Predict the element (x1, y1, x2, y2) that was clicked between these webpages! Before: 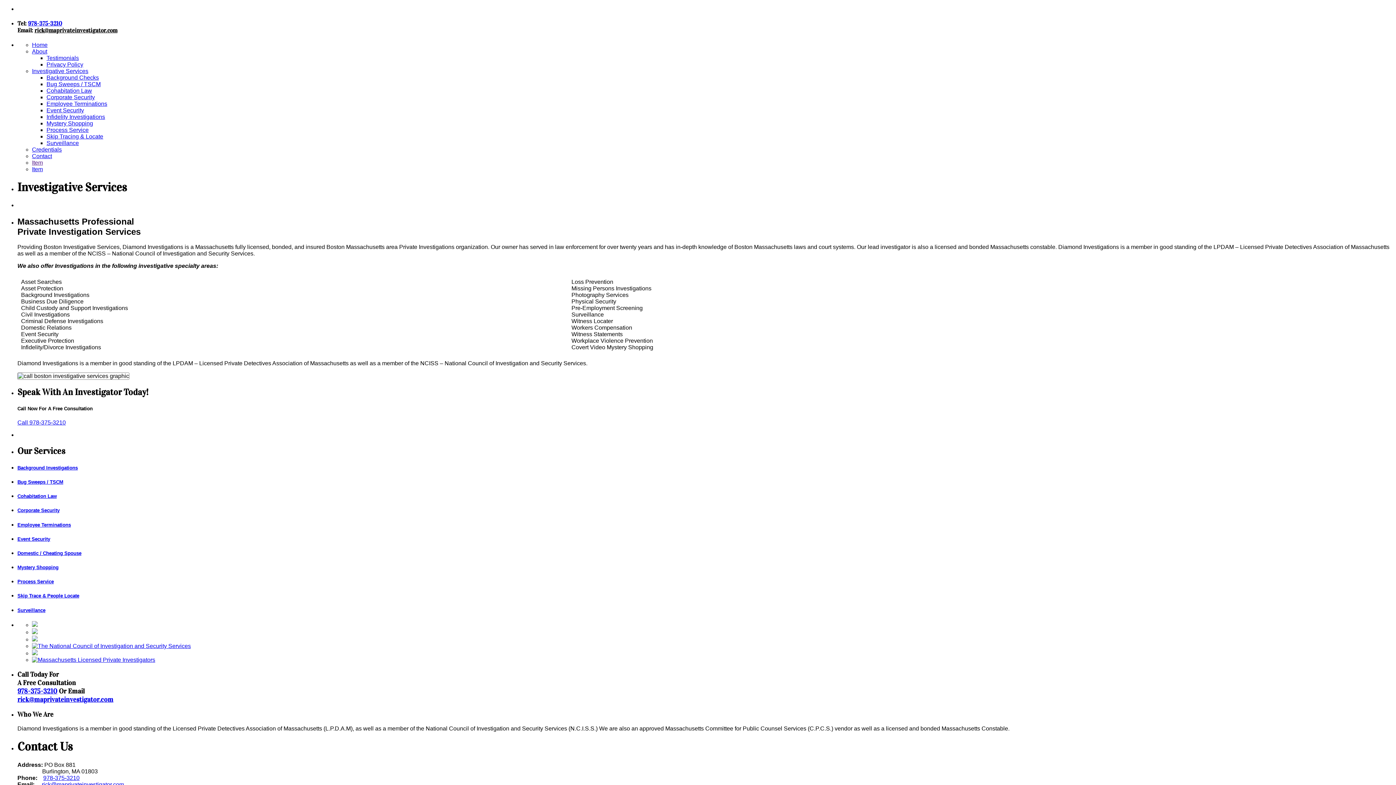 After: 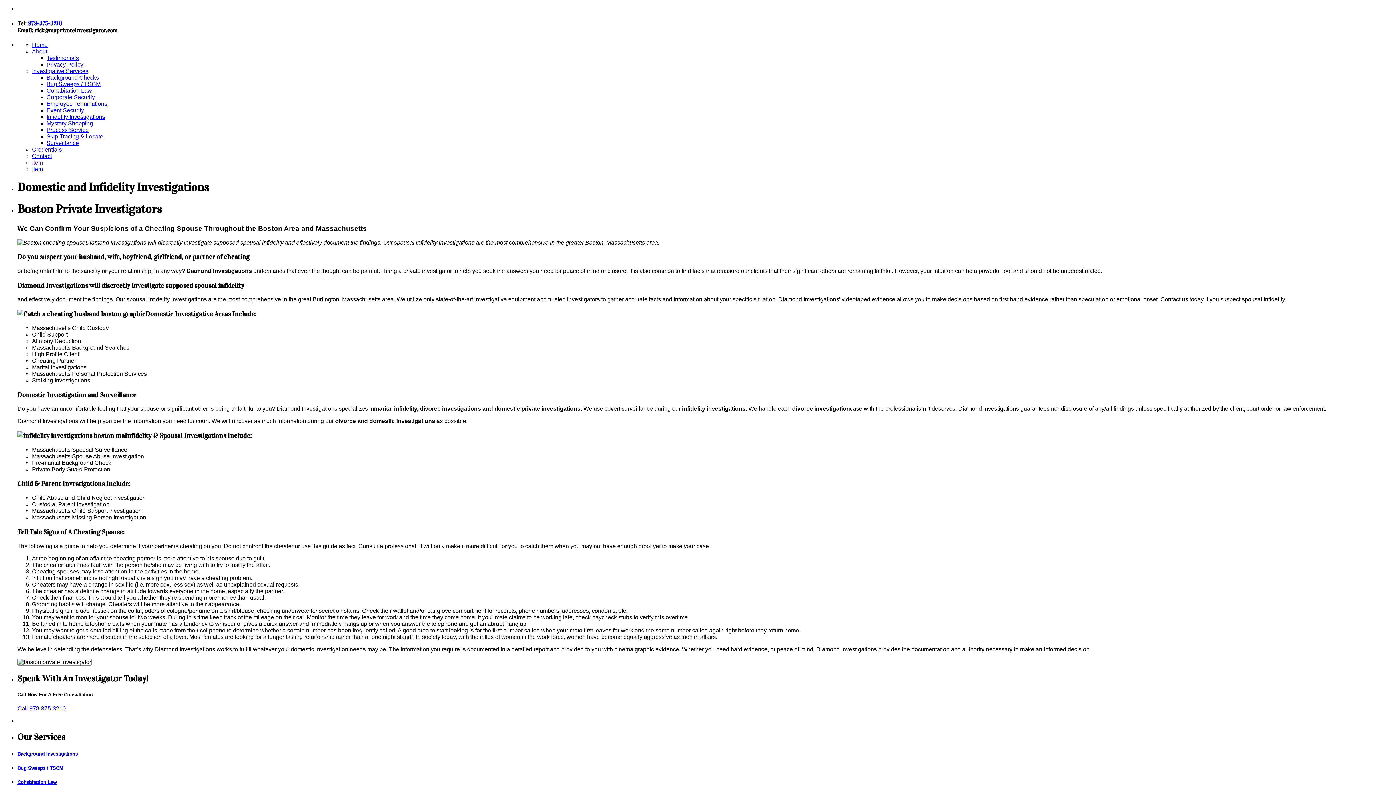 Action: bbox: (46, 113, 1393, 120) label: Infidelity Investigations